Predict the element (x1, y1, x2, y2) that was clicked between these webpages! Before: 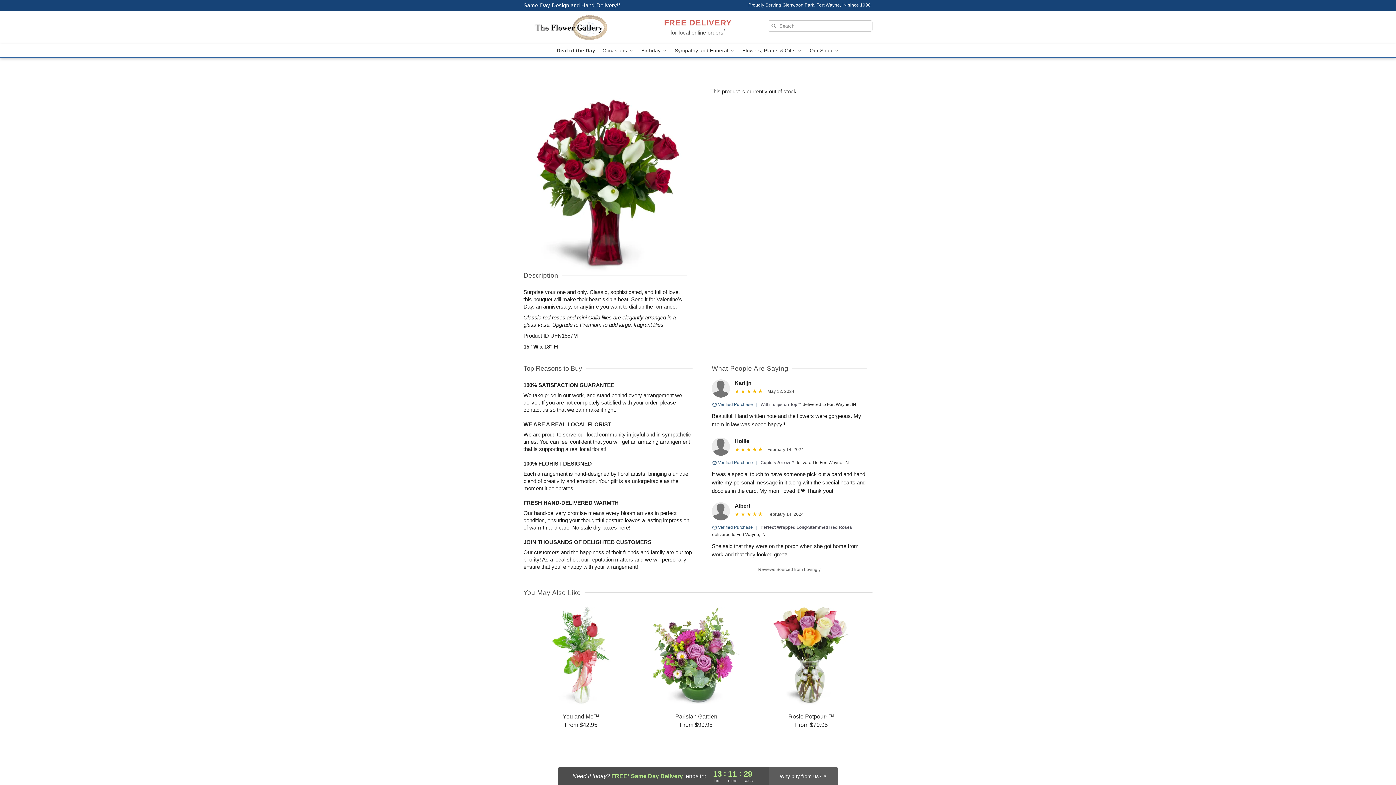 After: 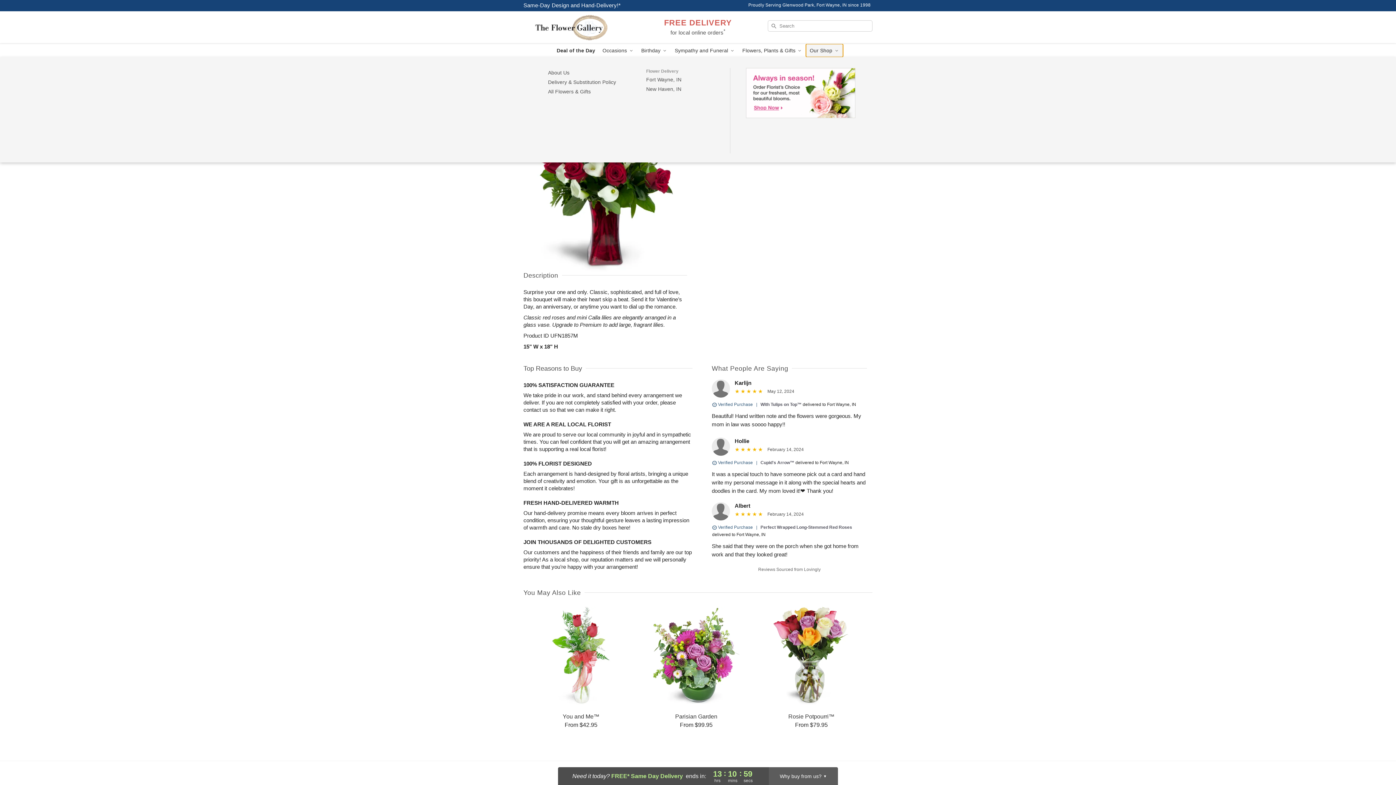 Action: bbox: (806, 44, 843, 57) label: Our Shop 